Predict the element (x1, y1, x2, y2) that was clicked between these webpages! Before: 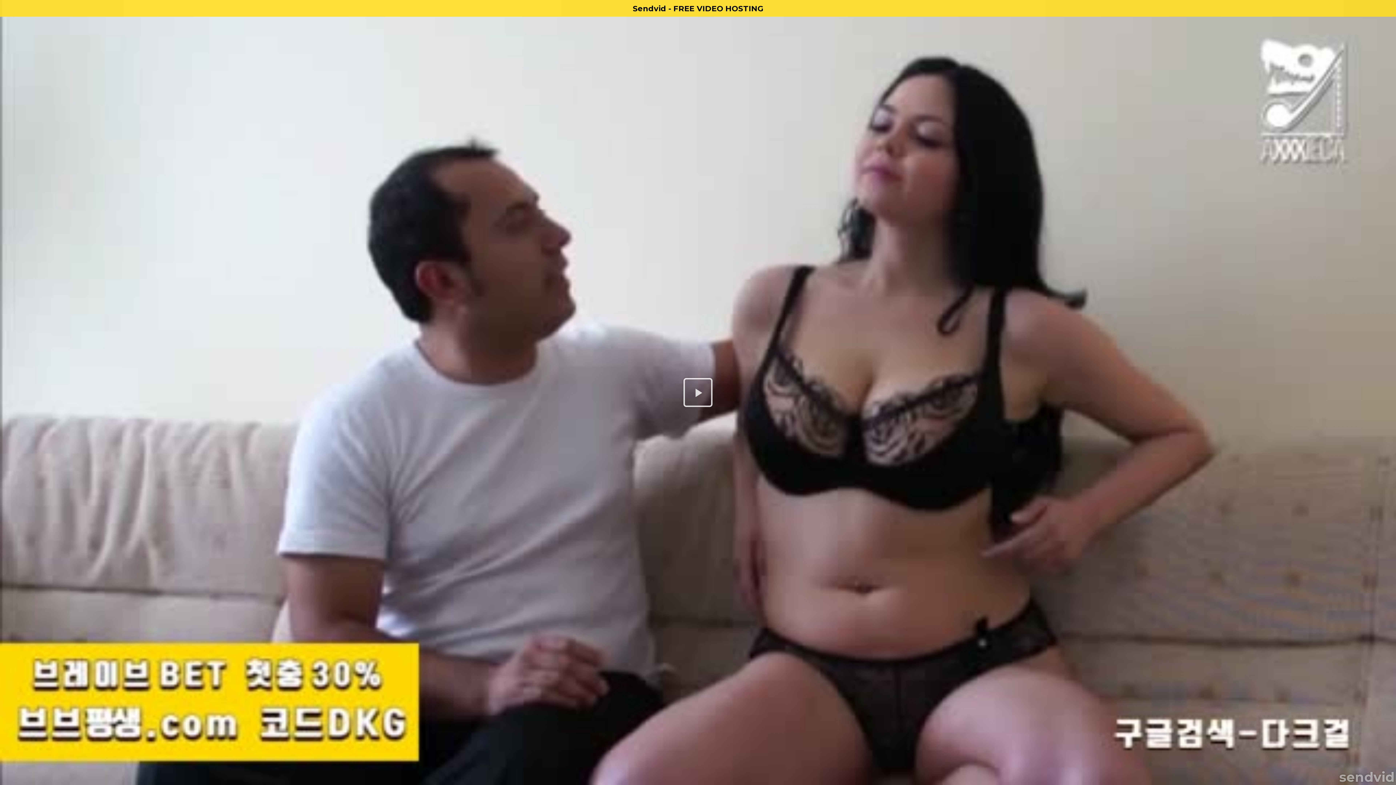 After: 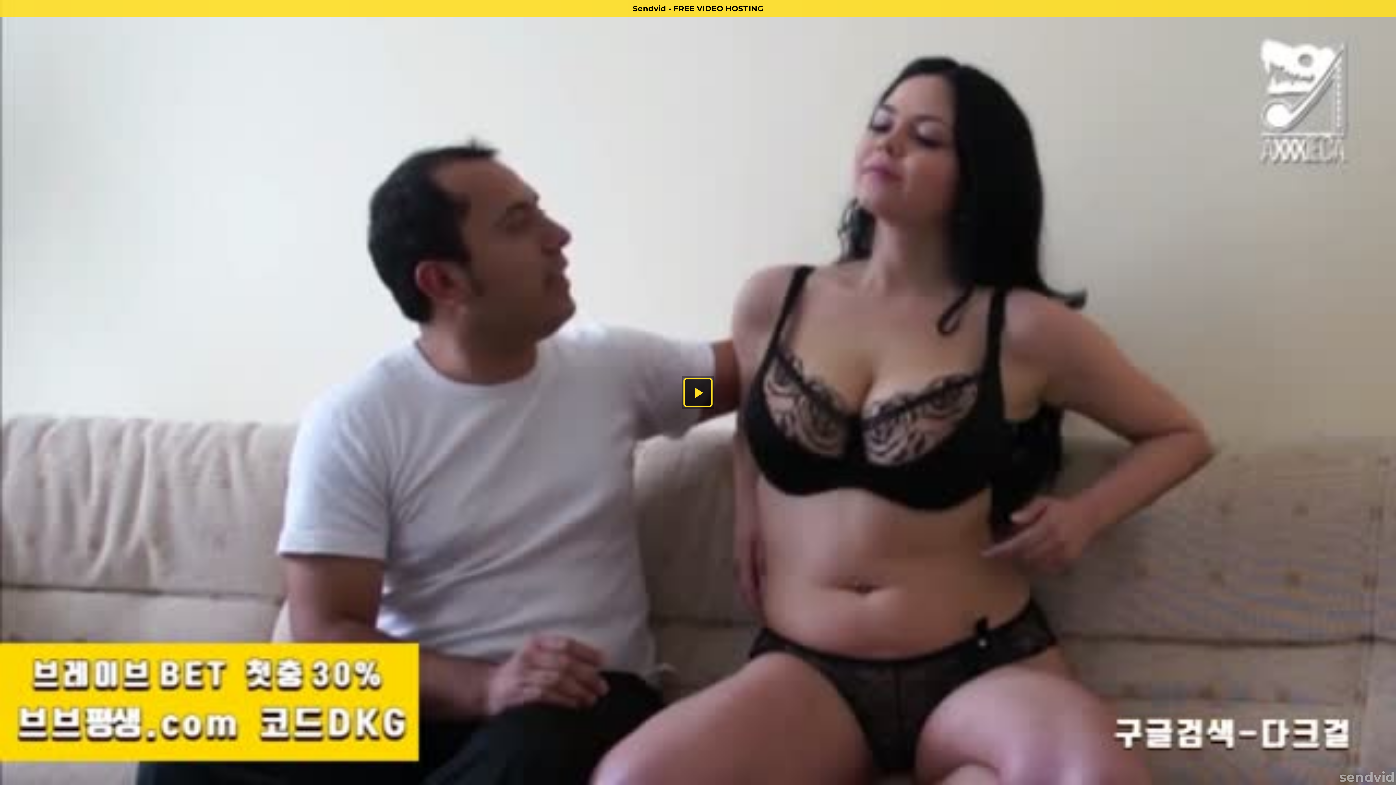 Action: label: Sendvid - FREE VIDEO HOSTING bbox: (0, 0, 1396, 16)